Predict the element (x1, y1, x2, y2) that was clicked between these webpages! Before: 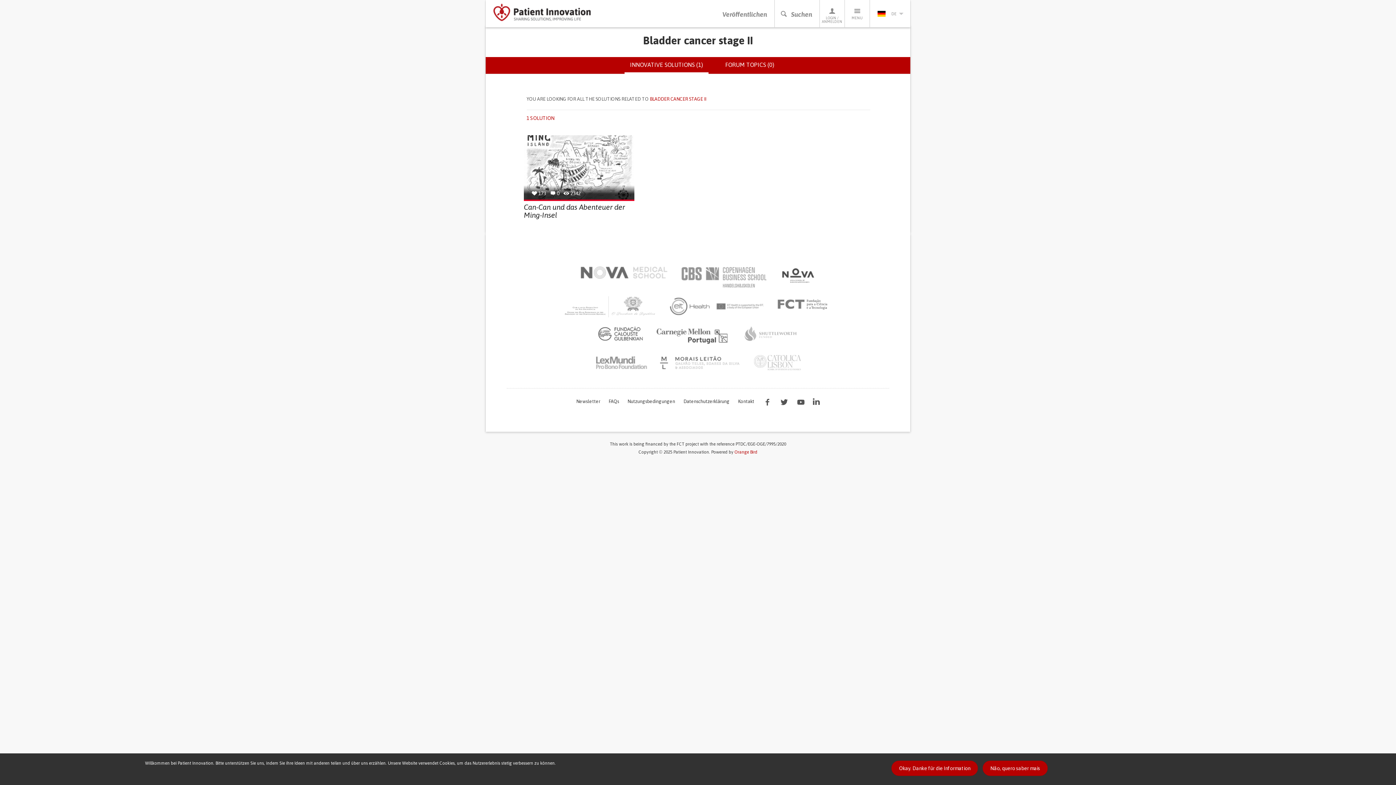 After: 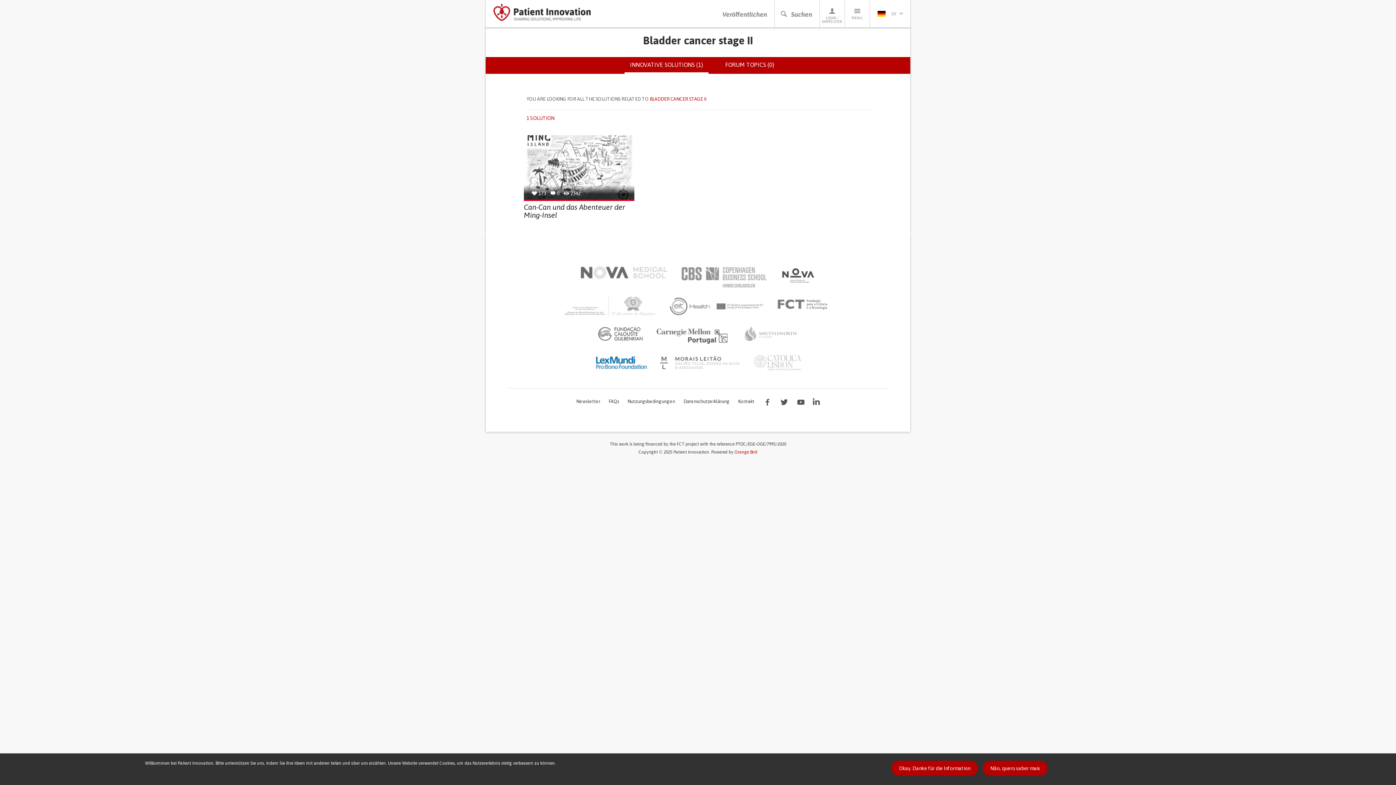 Action: bbox: (594, 353, 647, 371)